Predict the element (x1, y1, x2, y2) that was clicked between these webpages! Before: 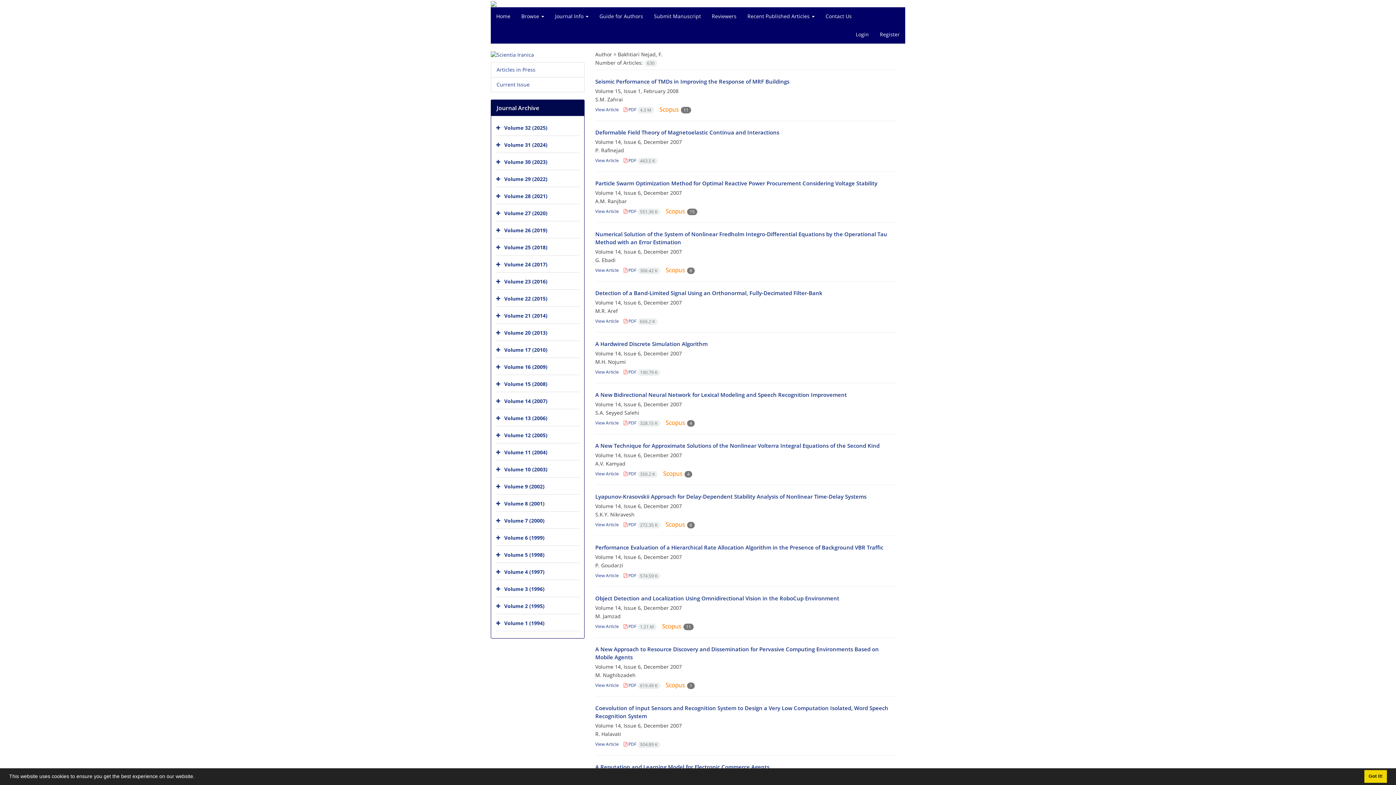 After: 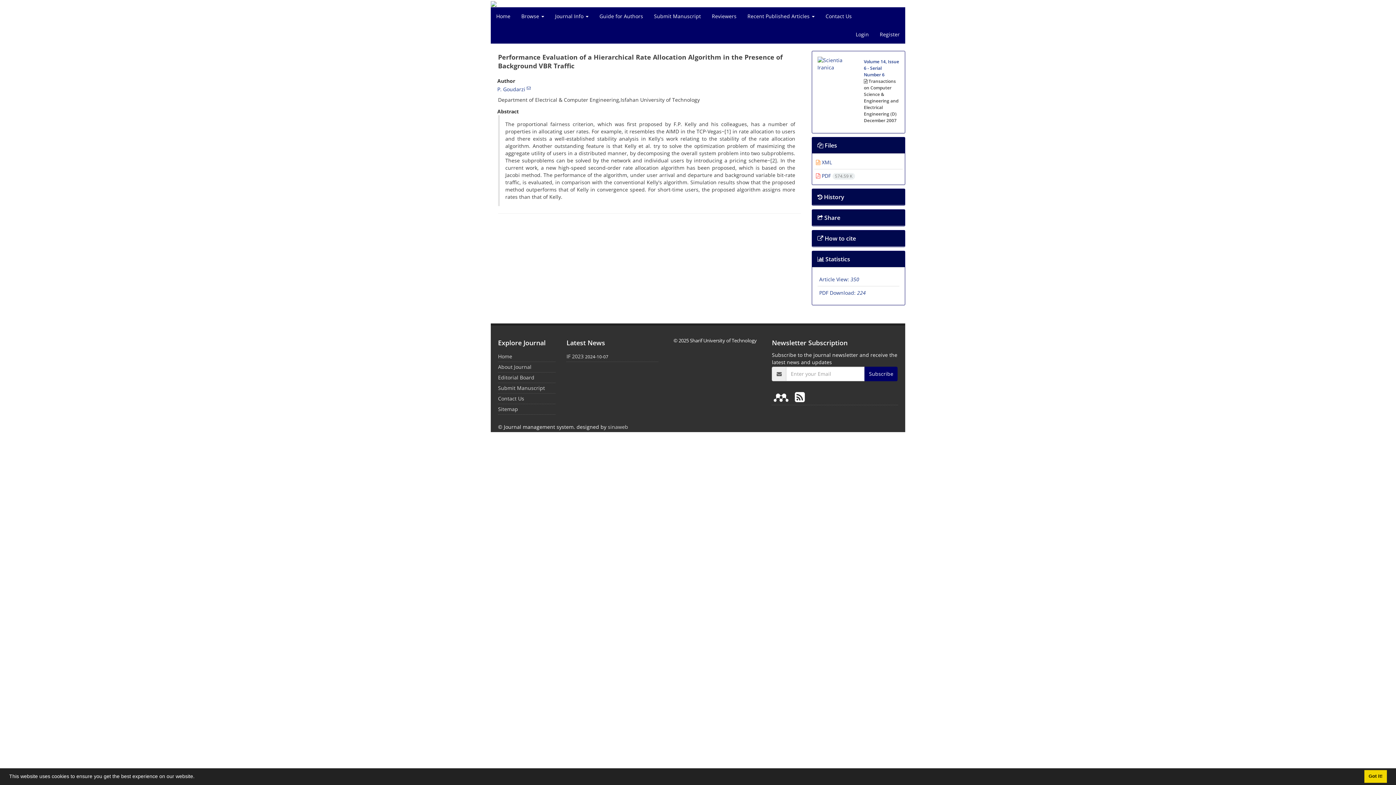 Action: bbox: (595, 572, 619, 579) label: View Article